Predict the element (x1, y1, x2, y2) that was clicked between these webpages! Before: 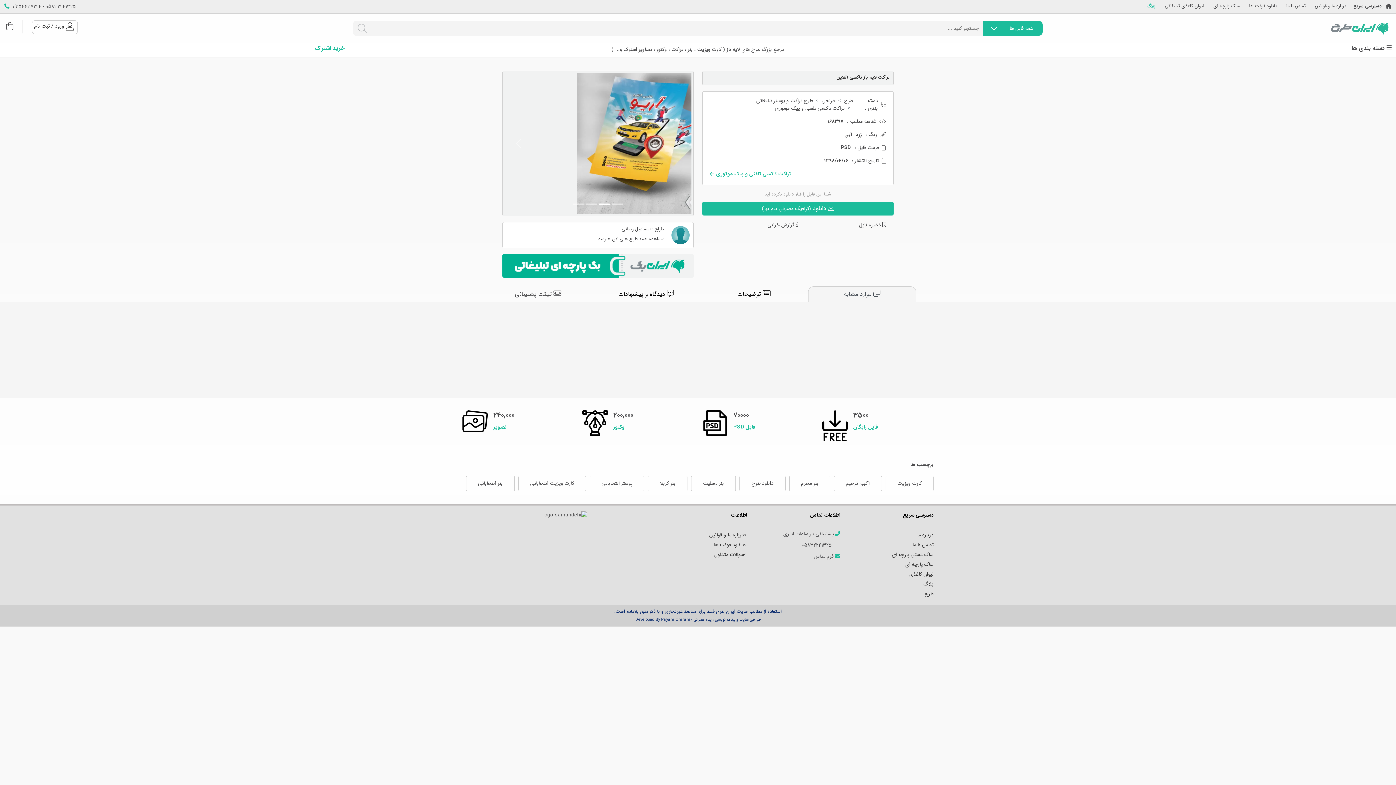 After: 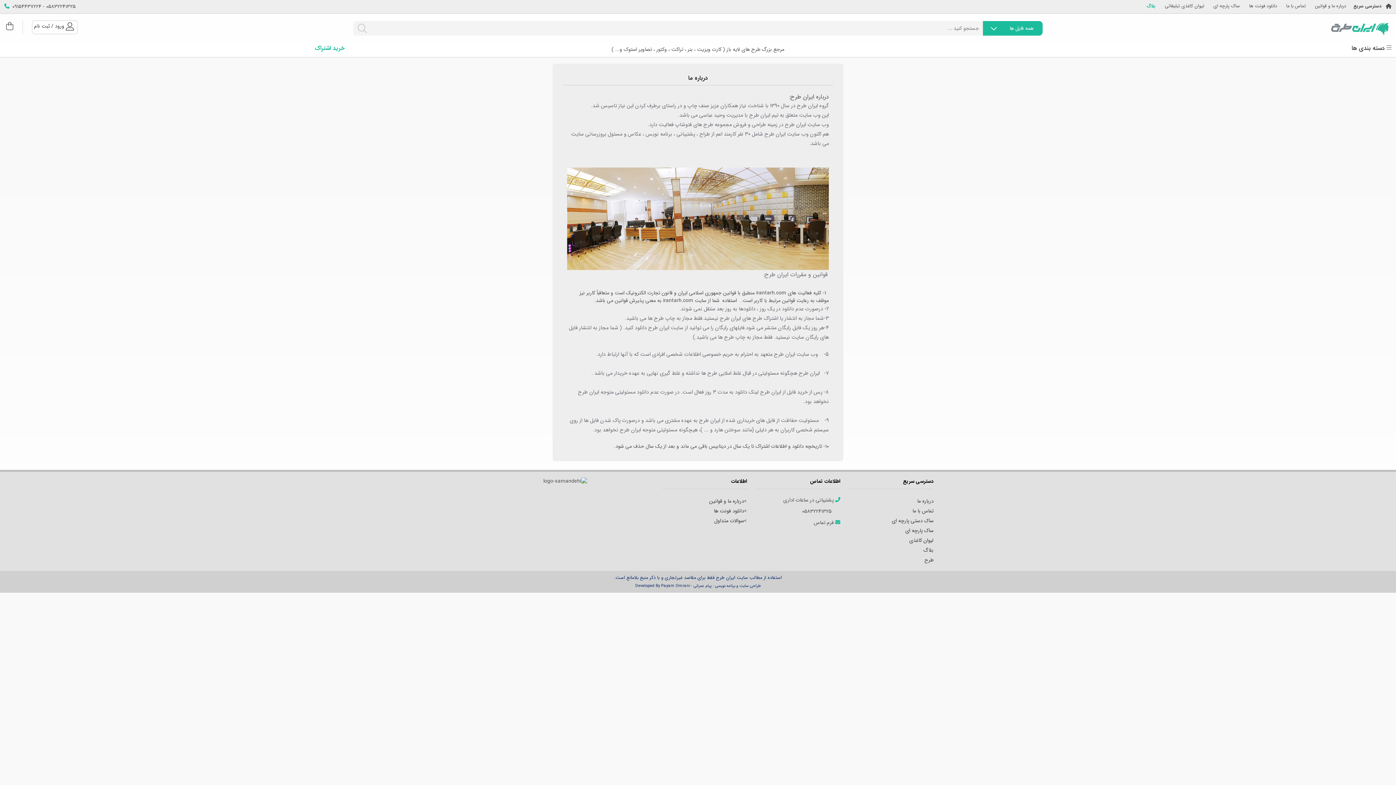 Action: label: درباره ما و قوانین bbox: (709, 530, 744, 540)